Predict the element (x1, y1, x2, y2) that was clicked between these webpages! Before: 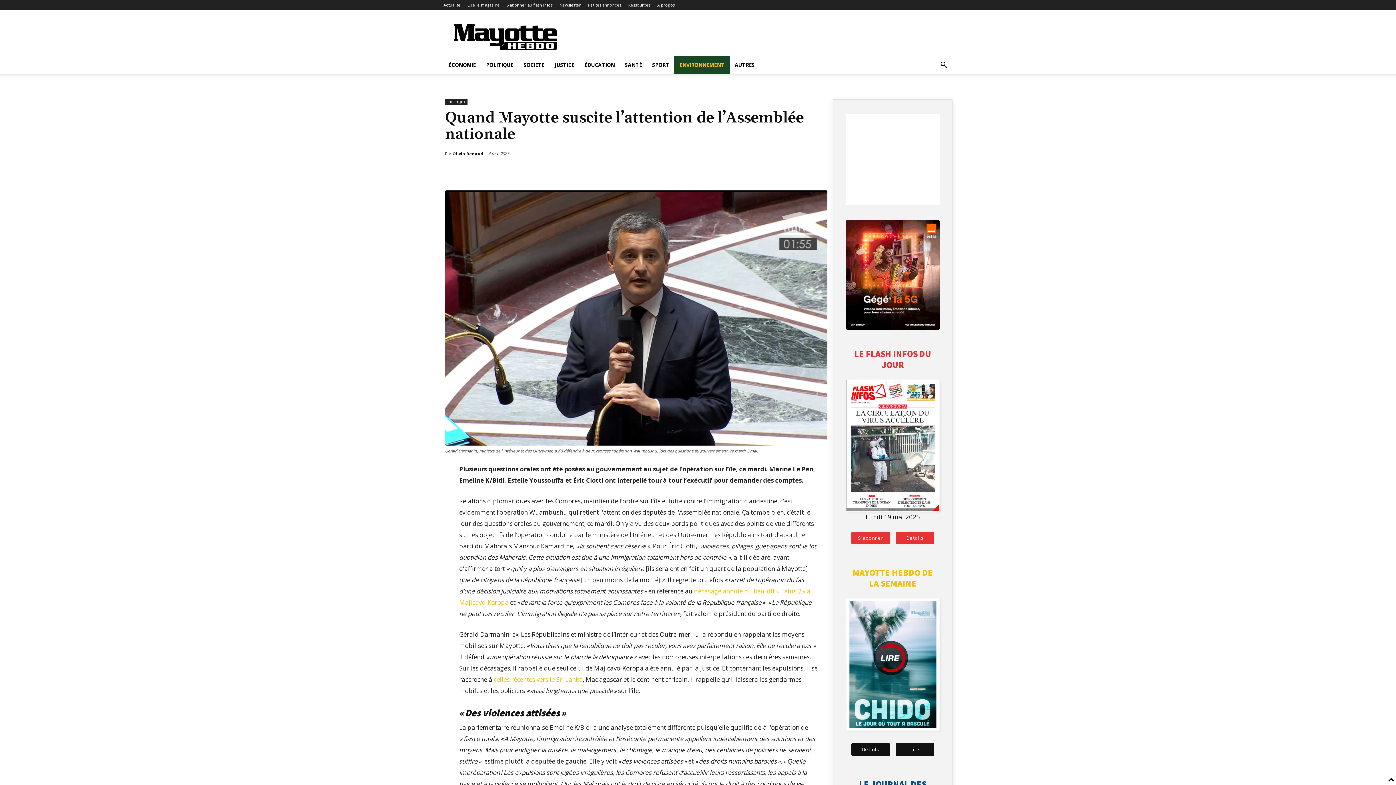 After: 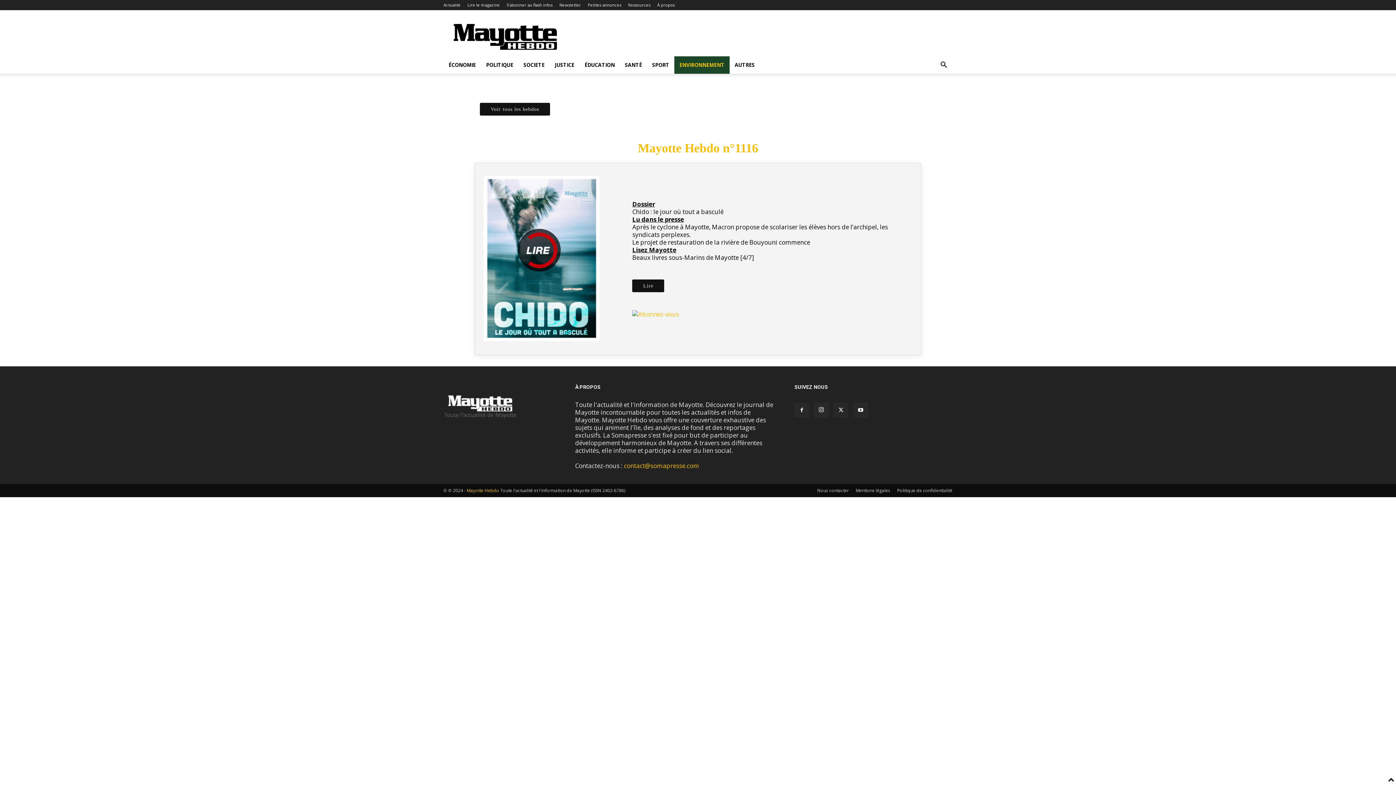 Action: bbox: (851, 743, 890, 756) label: Détails